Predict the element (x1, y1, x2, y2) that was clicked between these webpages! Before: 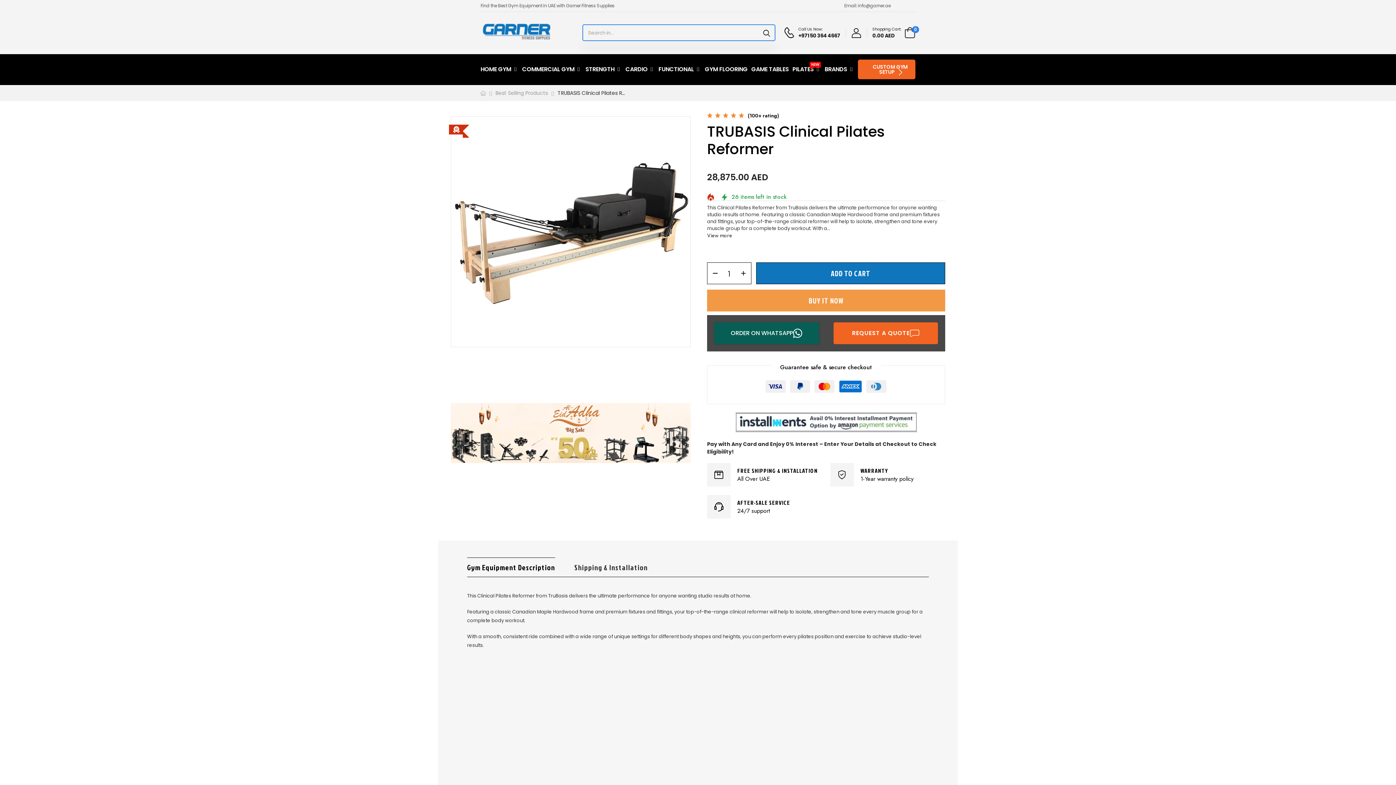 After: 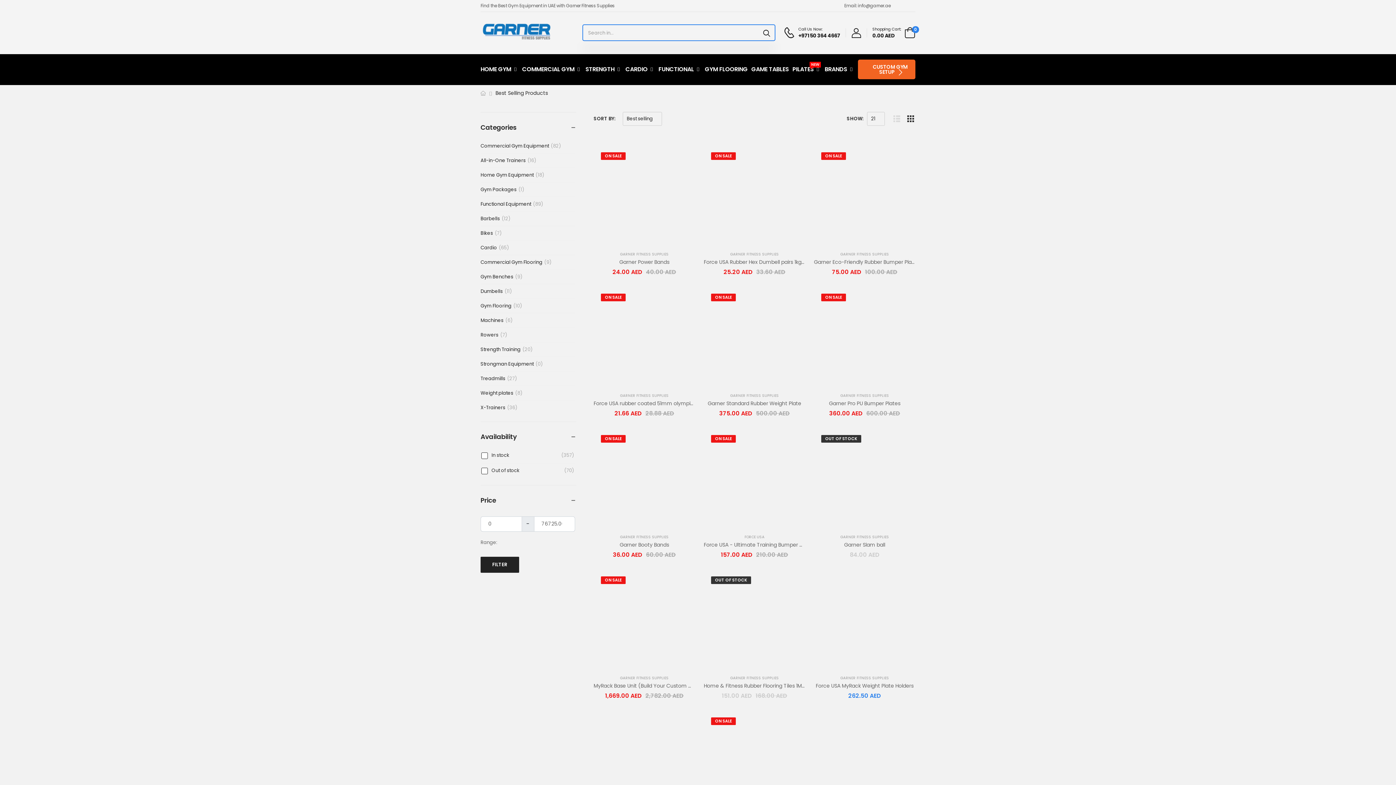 Action: label: Best Selling Products bbox: (495, 89, 548, 97)